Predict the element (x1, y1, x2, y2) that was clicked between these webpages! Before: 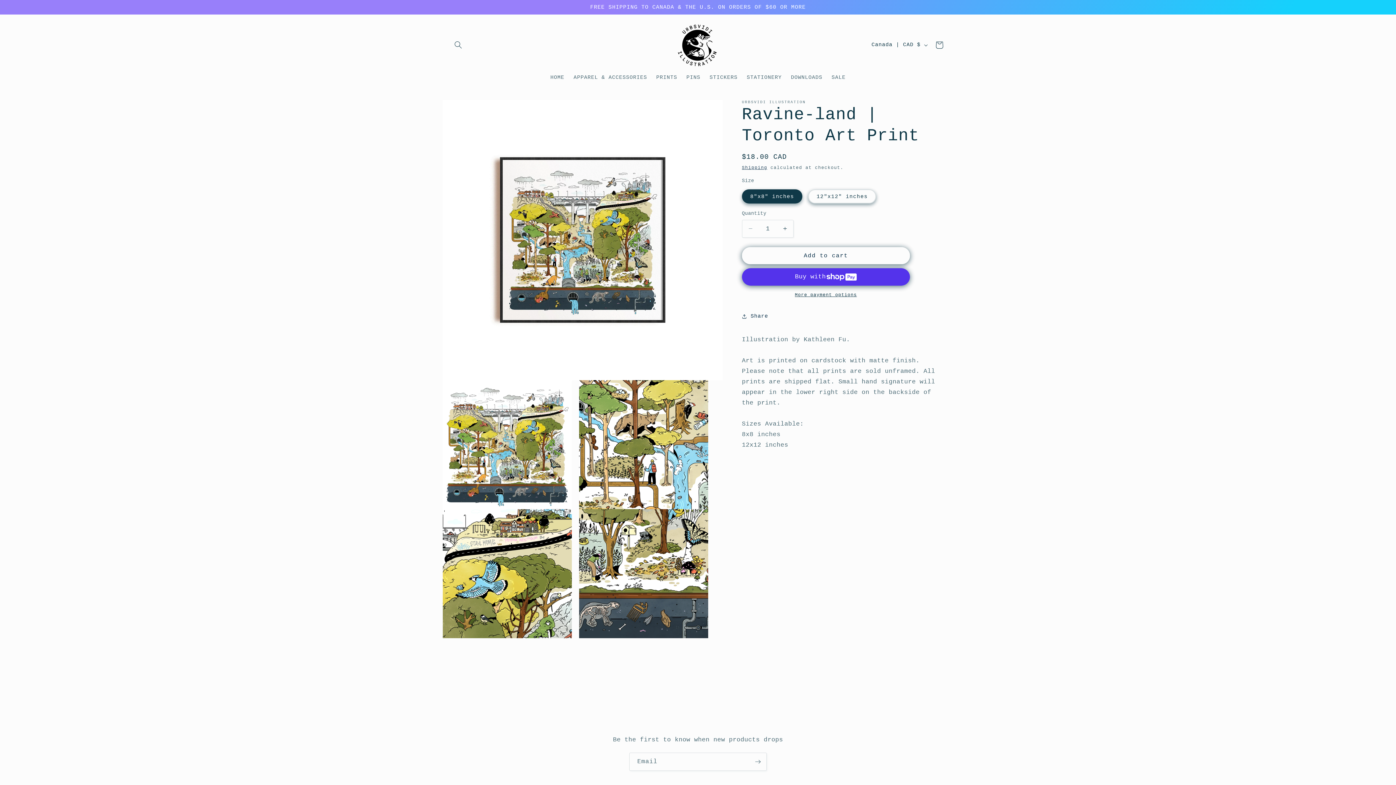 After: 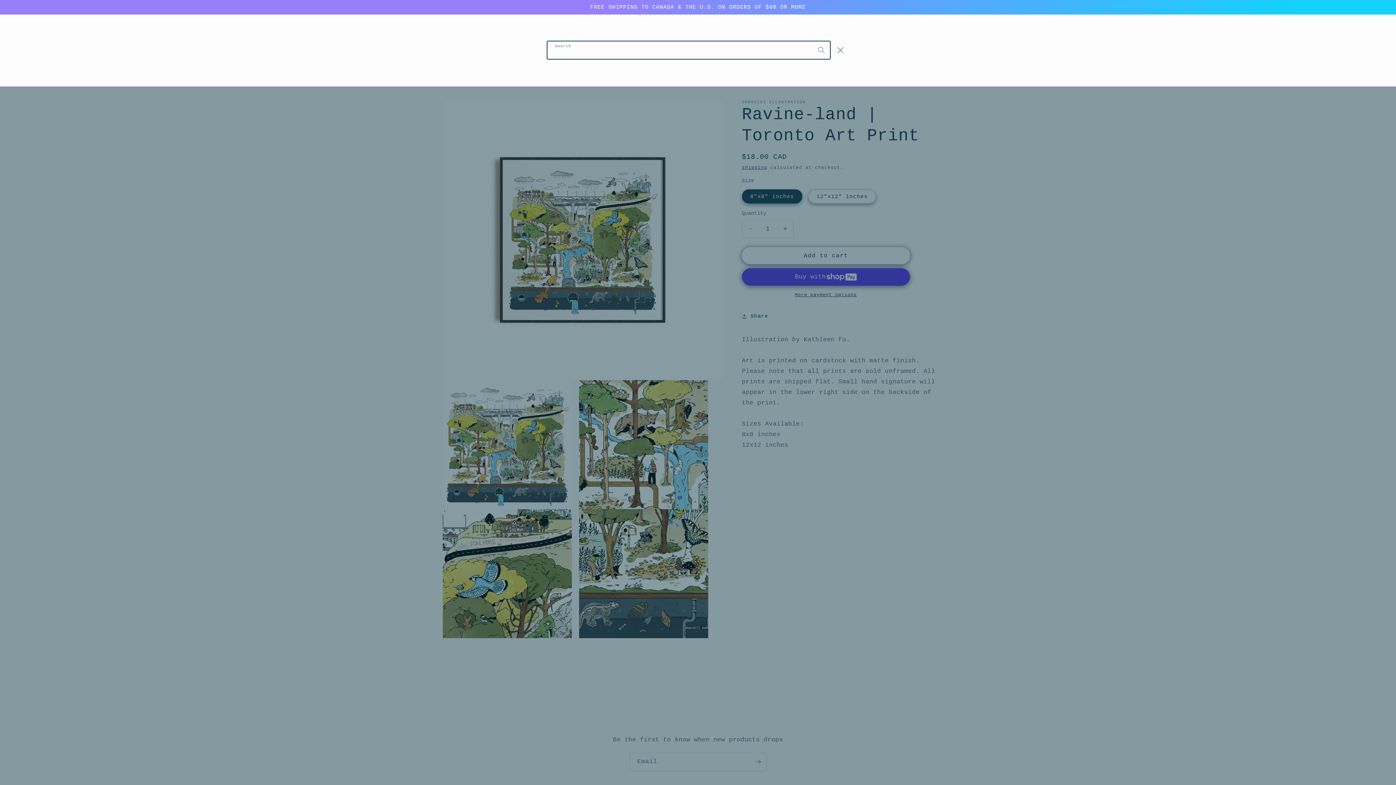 Action: bbox: (450, 36, 466, 53) label: Search